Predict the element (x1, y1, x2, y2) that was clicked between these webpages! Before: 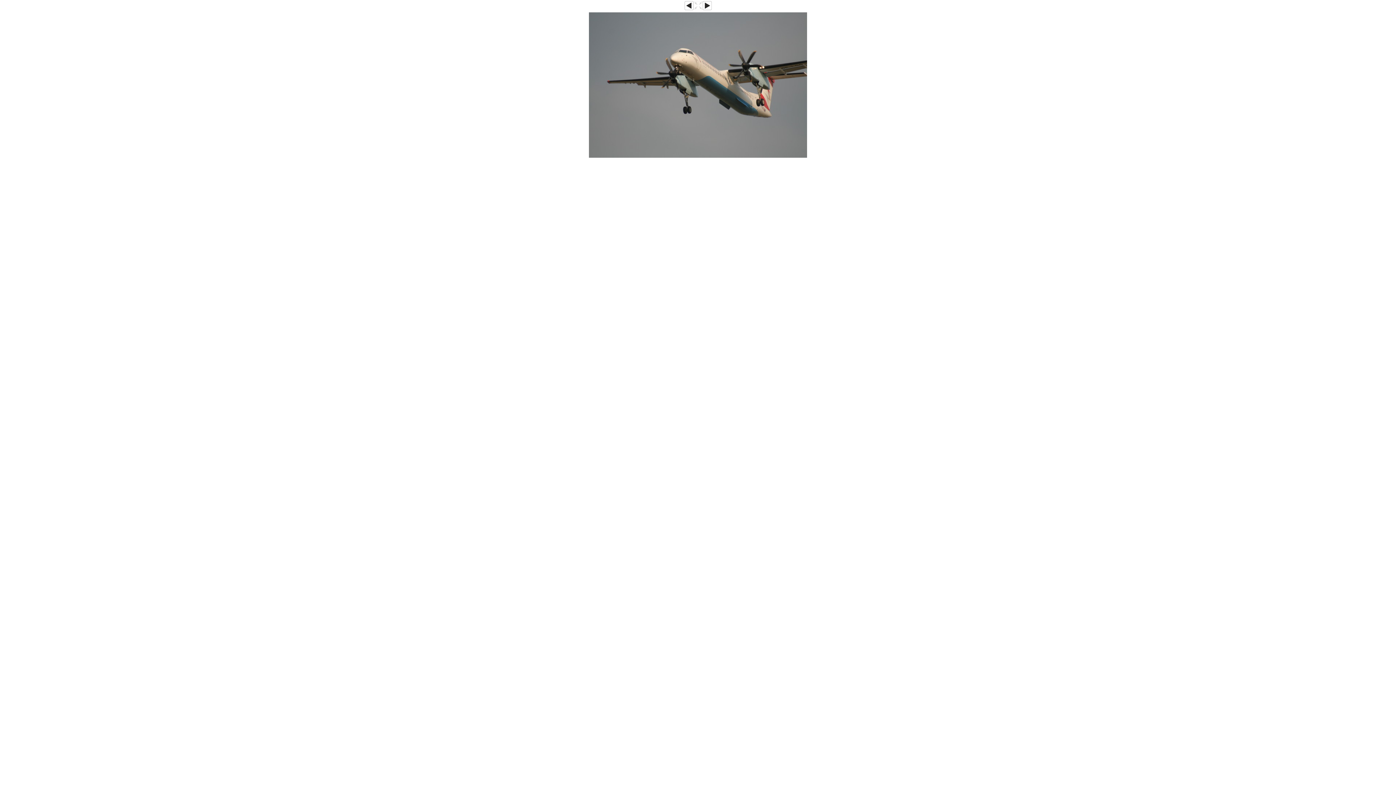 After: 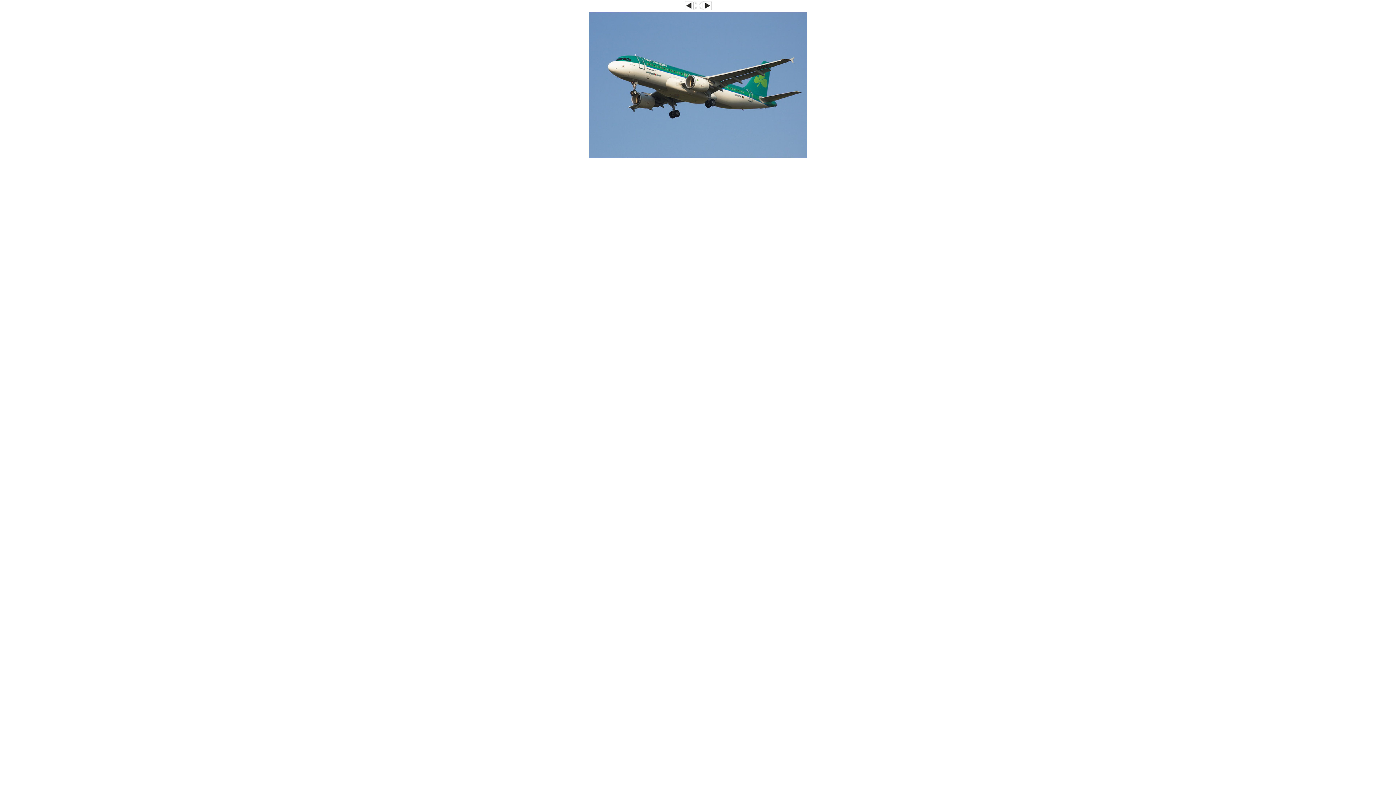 Action: bbox: (589, 154, 807, 158)